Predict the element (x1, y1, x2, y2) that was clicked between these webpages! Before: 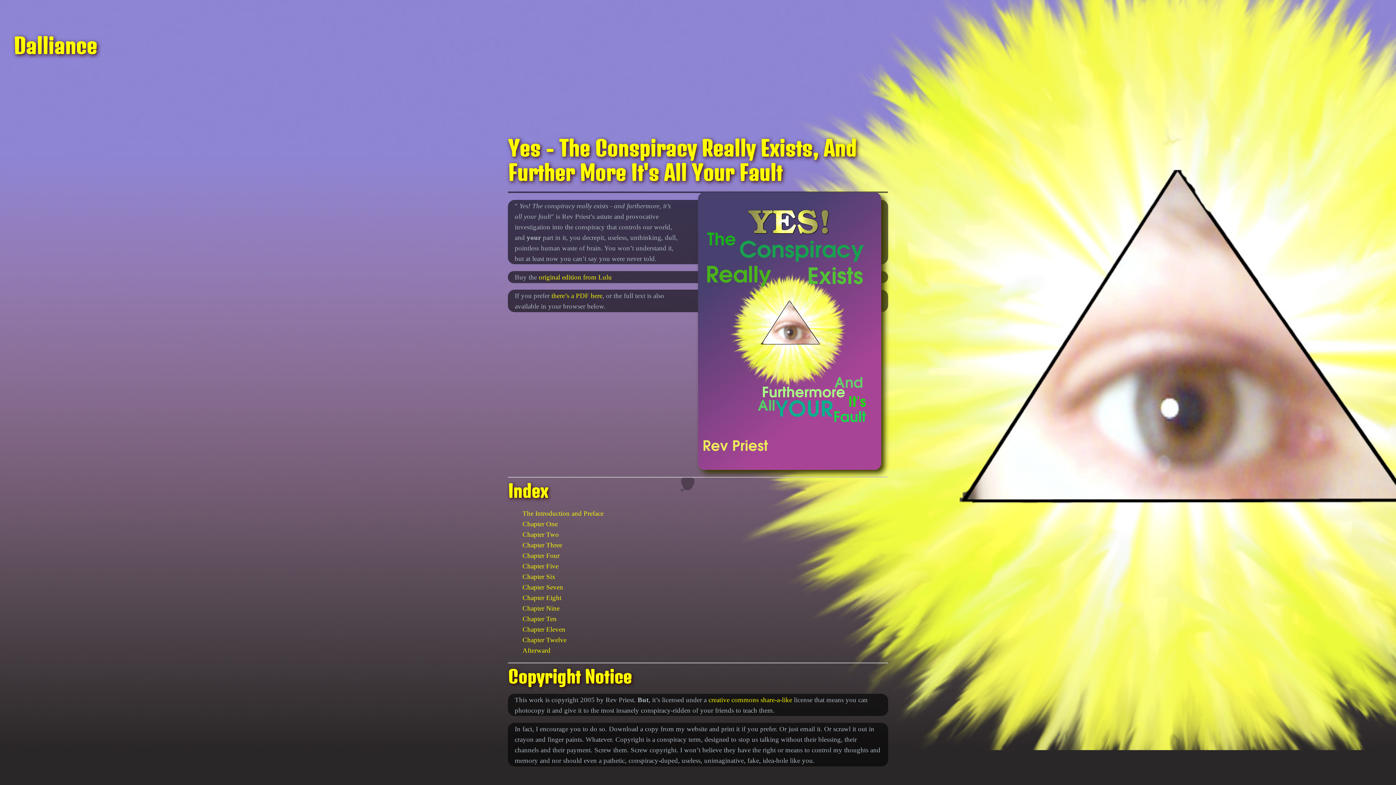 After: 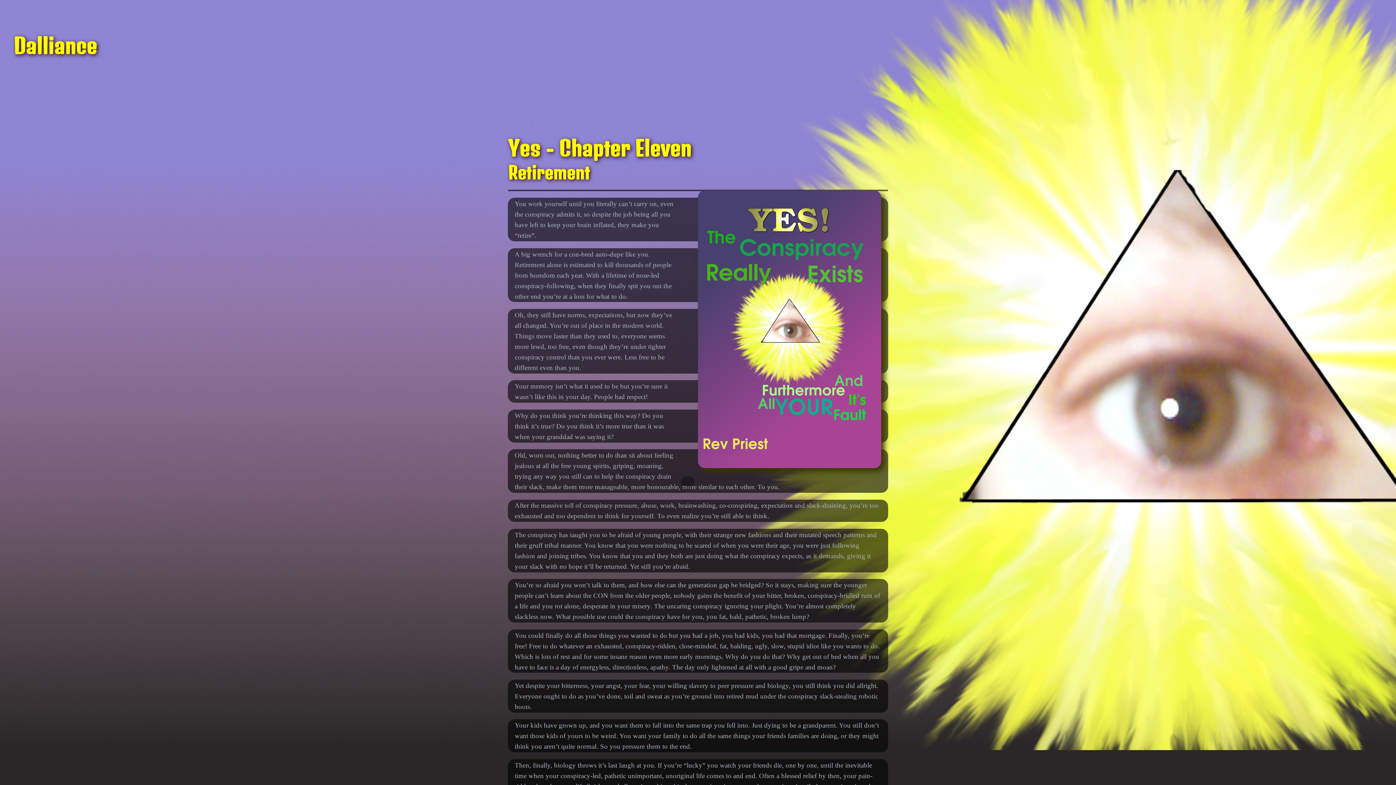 Action: bbox: (522, 625, 565, 633) label: Chapter Eleven